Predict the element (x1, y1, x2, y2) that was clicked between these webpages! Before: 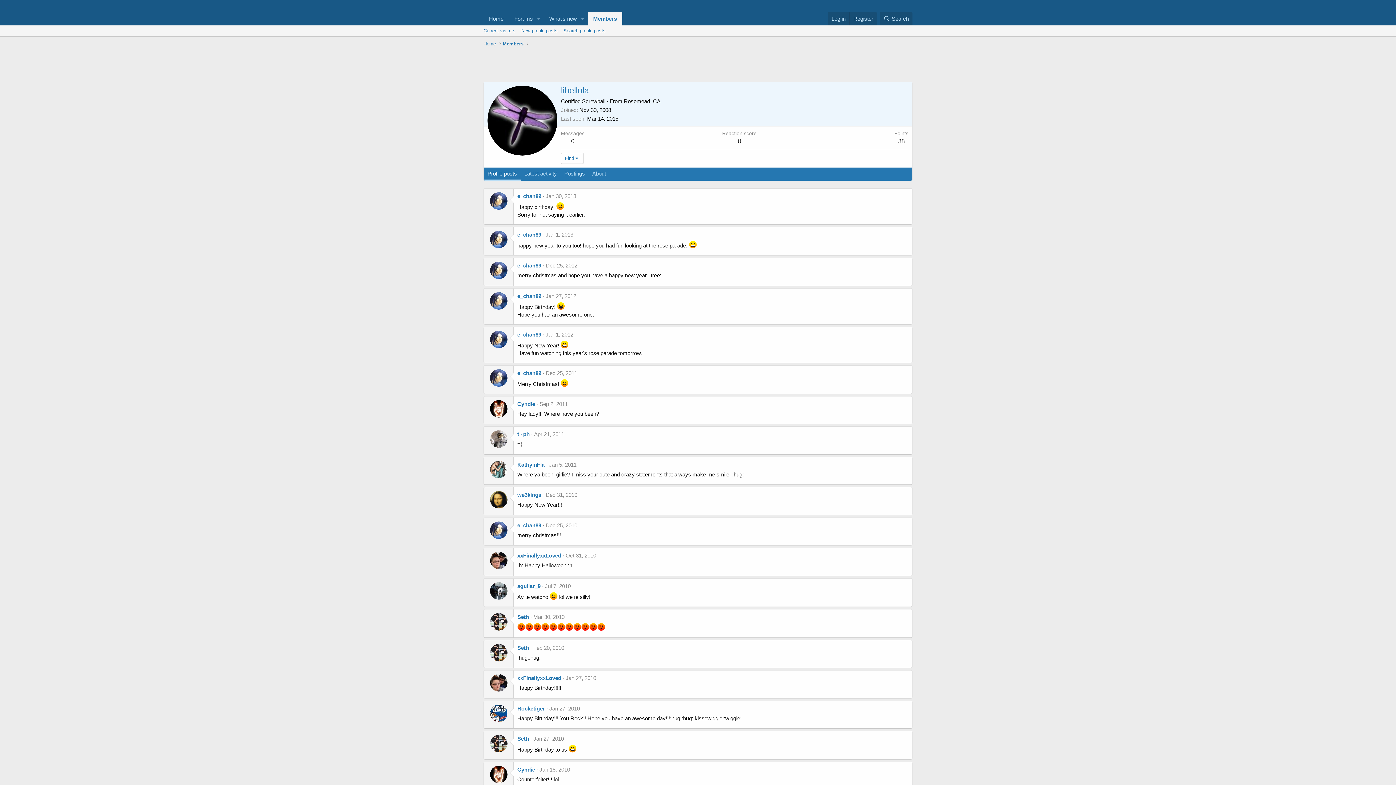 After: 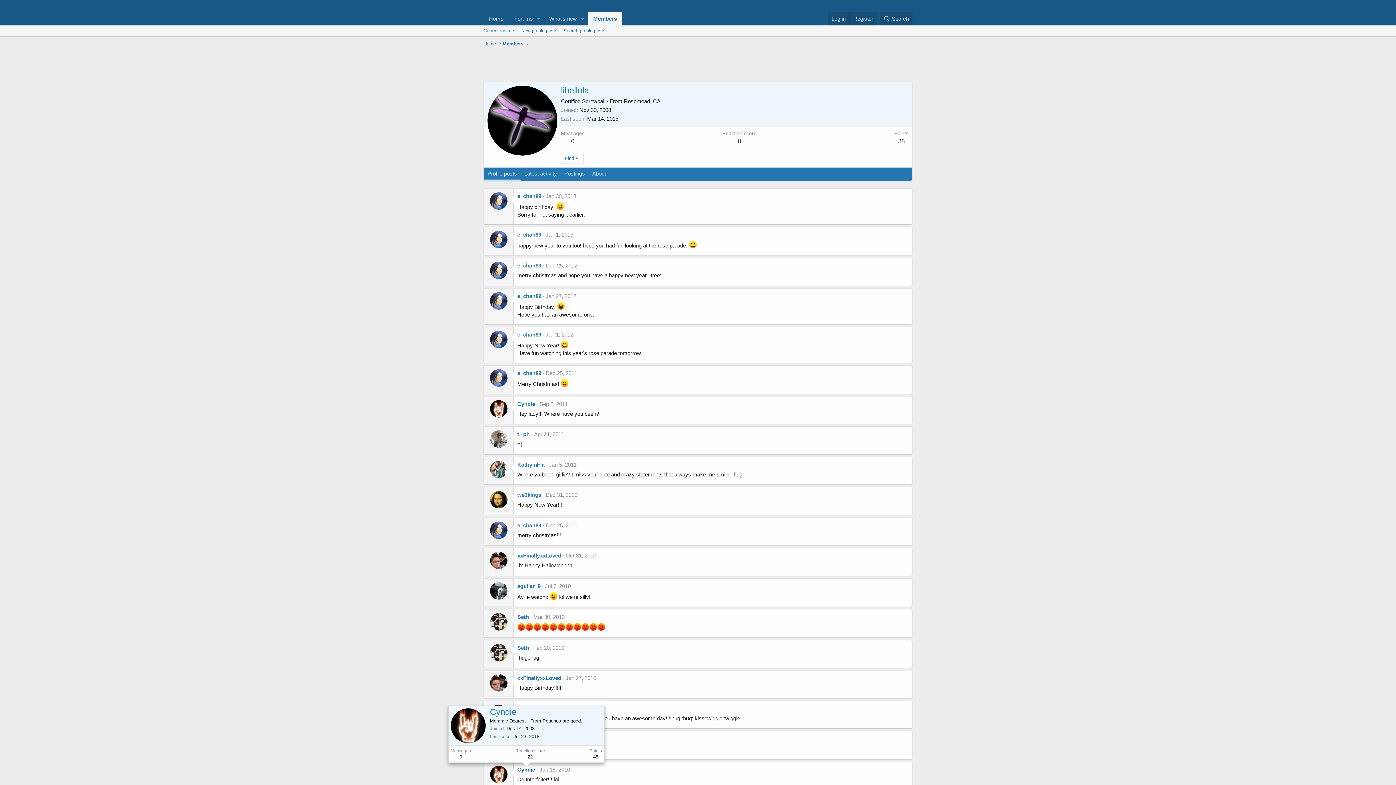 Action: bbox: (517, 767, 535, 773) label: Cyndie